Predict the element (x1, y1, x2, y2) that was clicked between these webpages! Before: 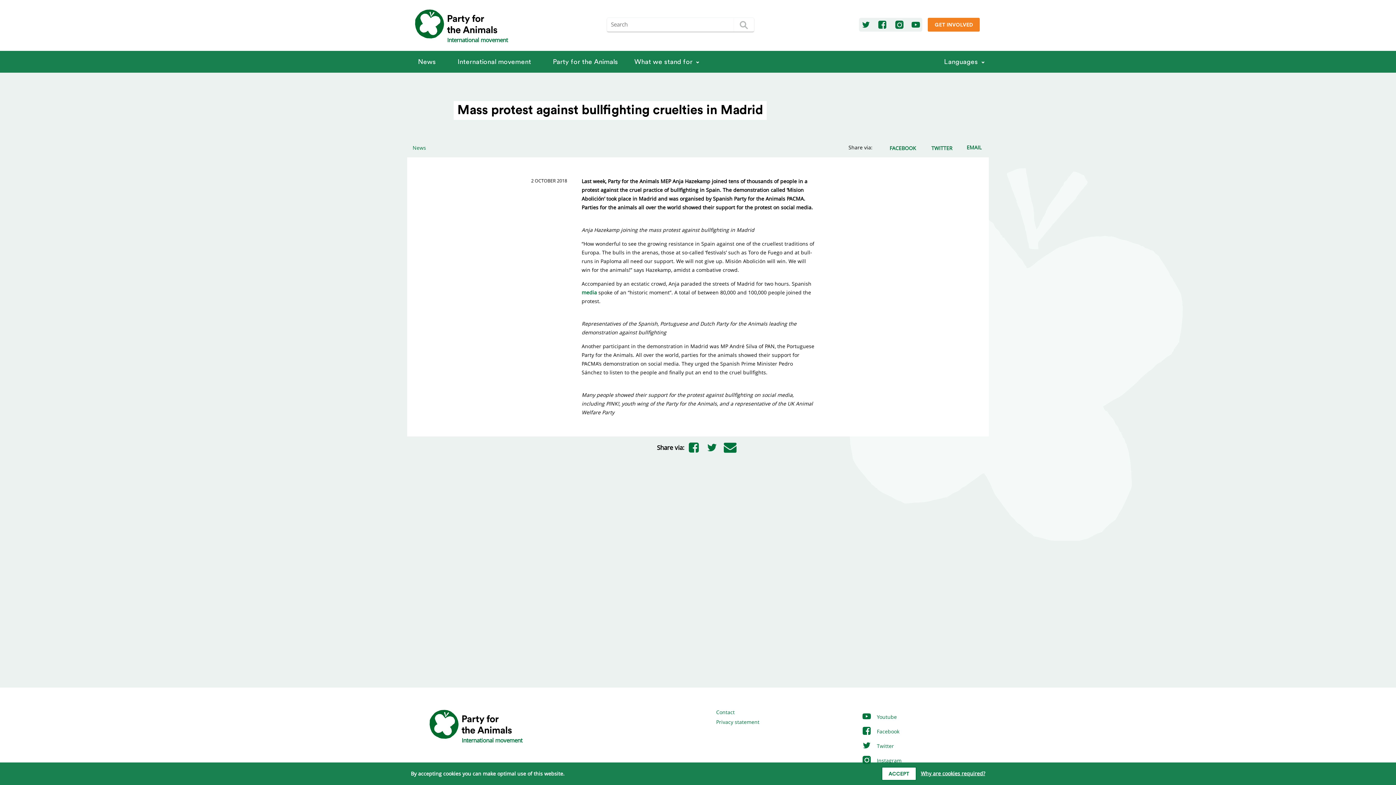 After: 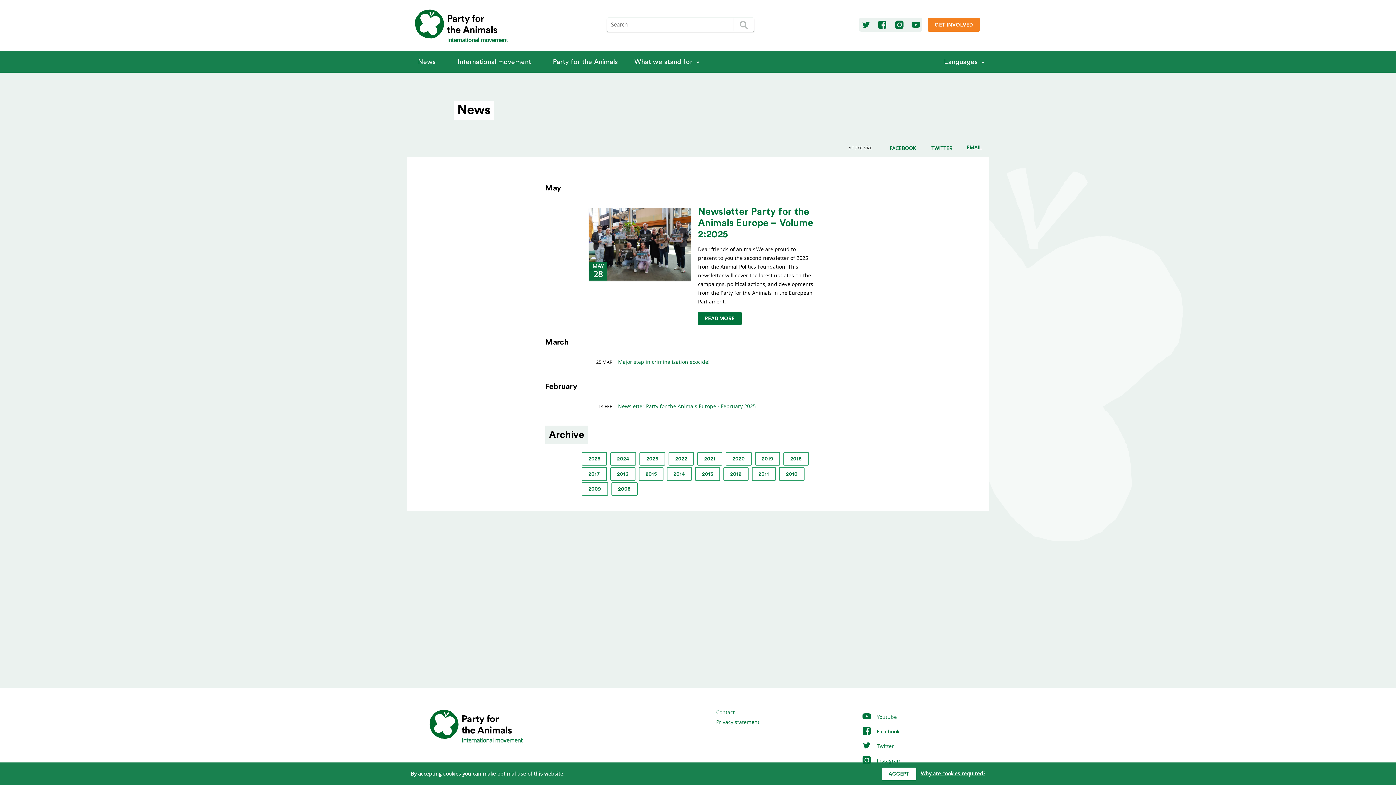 Action: bbox: (412, 144, 426, 151) label: News